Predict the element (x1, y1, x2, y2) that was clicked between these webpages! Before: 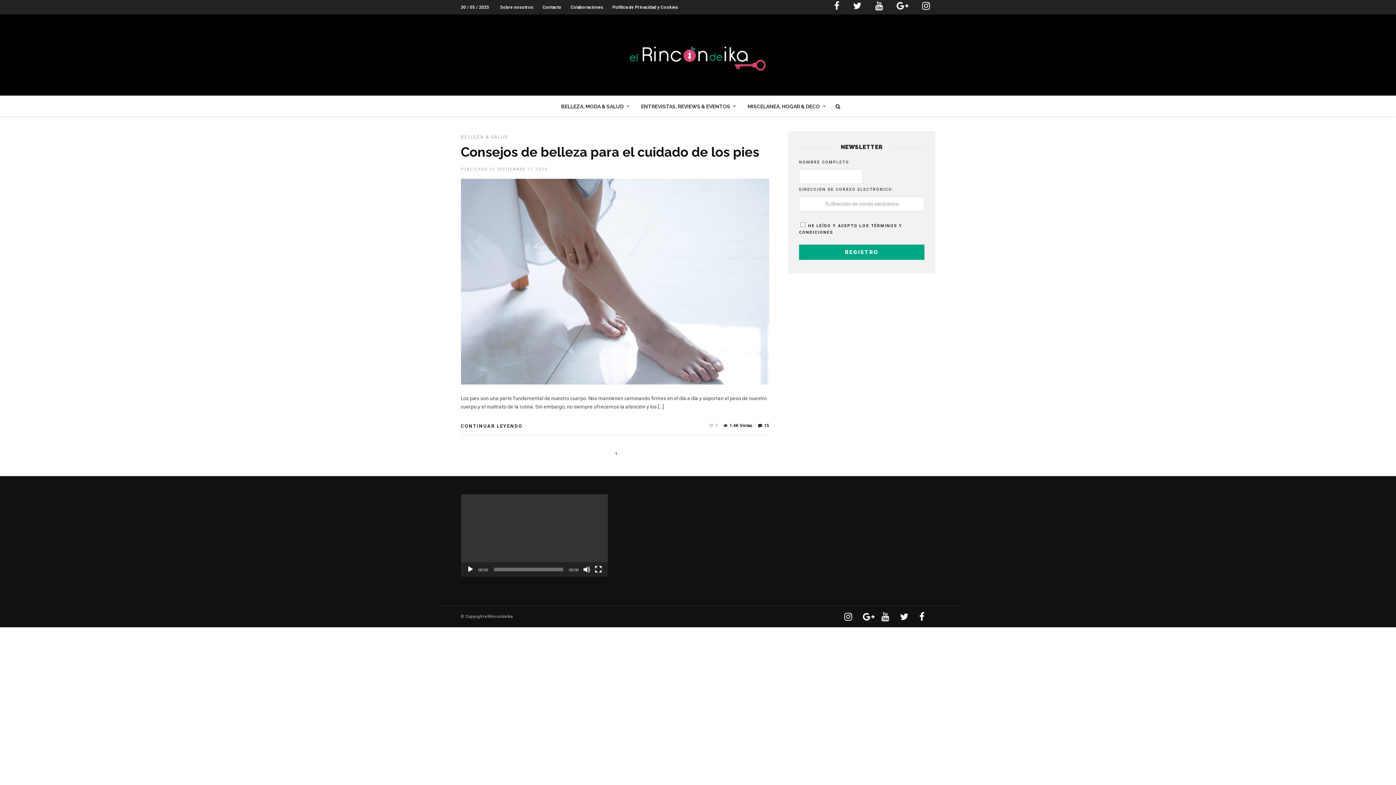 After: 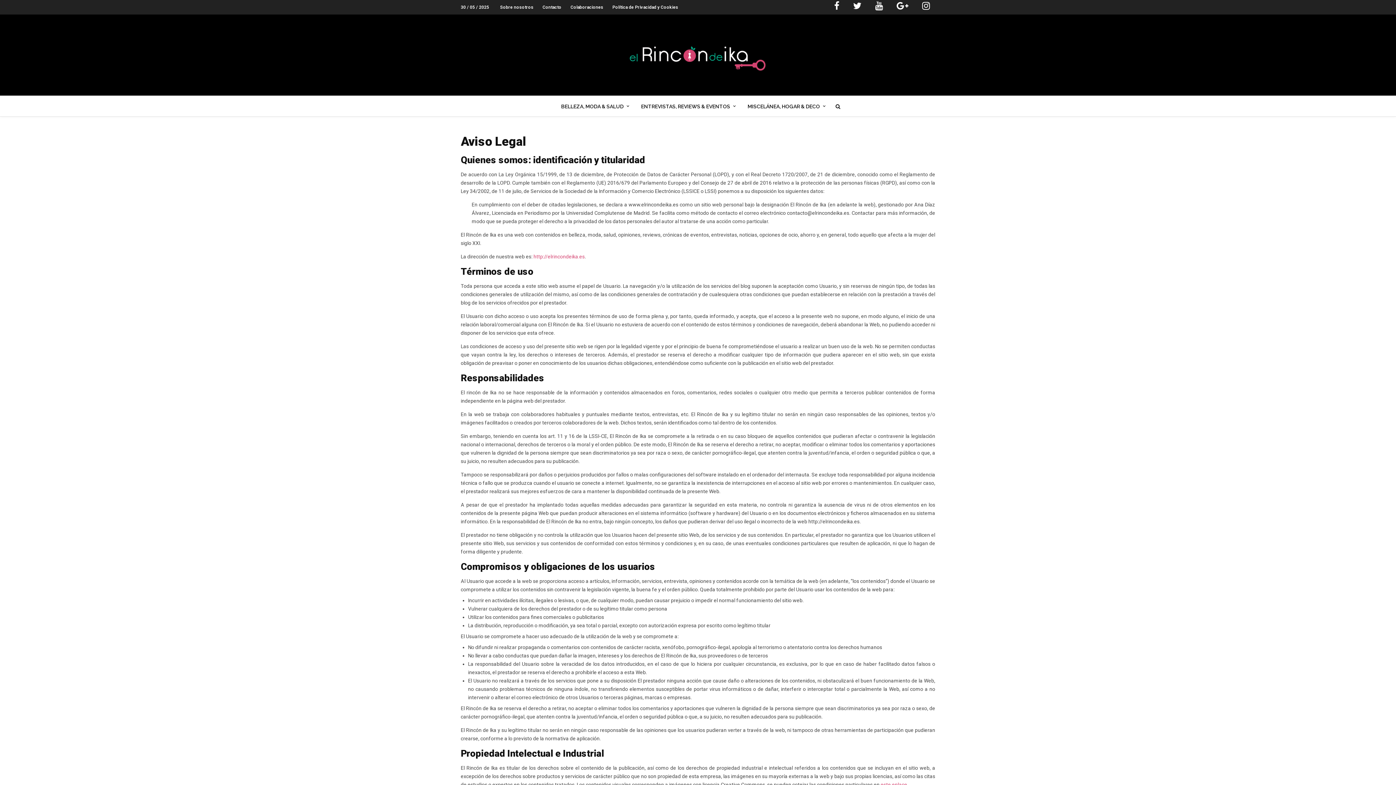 Action: label: Política de Privacidad y Cookies bbox: (612, 4, 678, 9)